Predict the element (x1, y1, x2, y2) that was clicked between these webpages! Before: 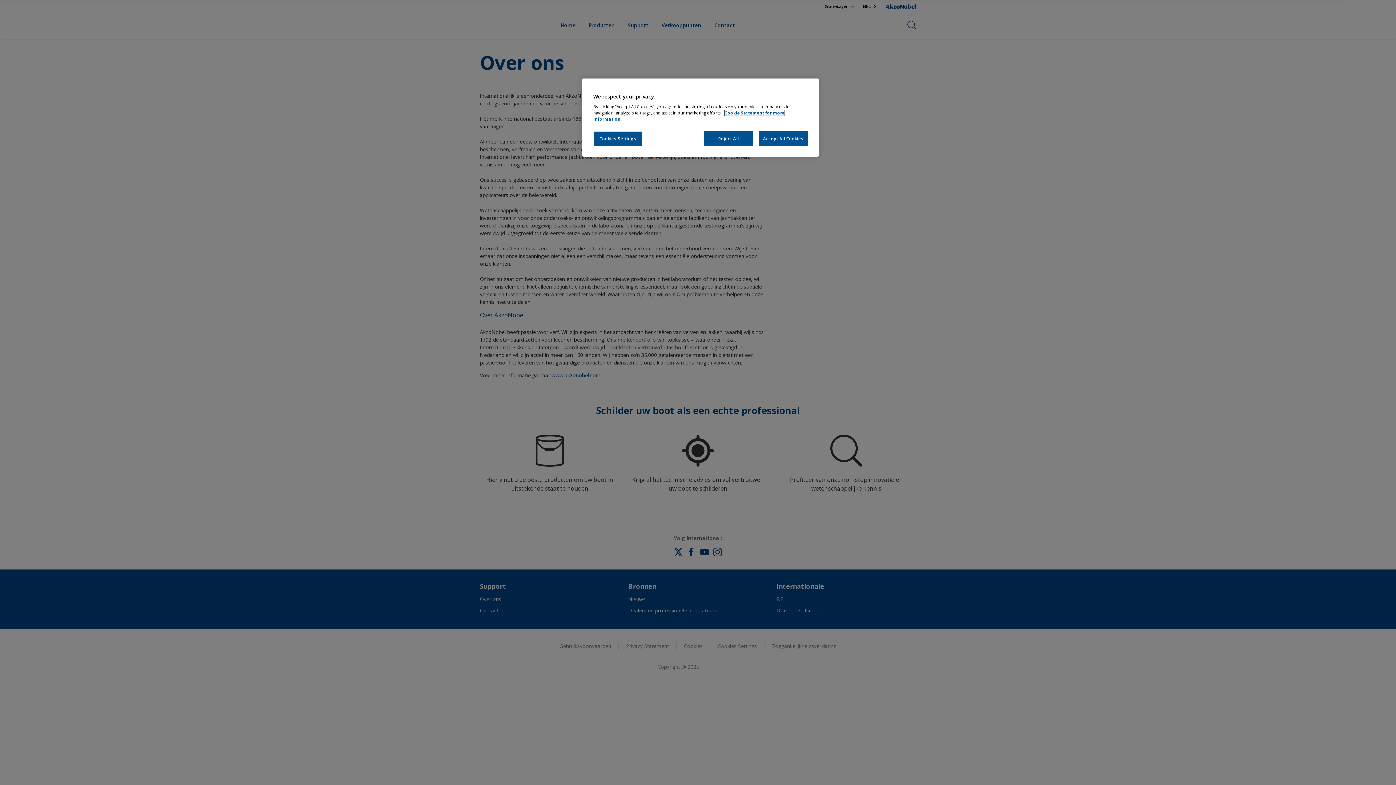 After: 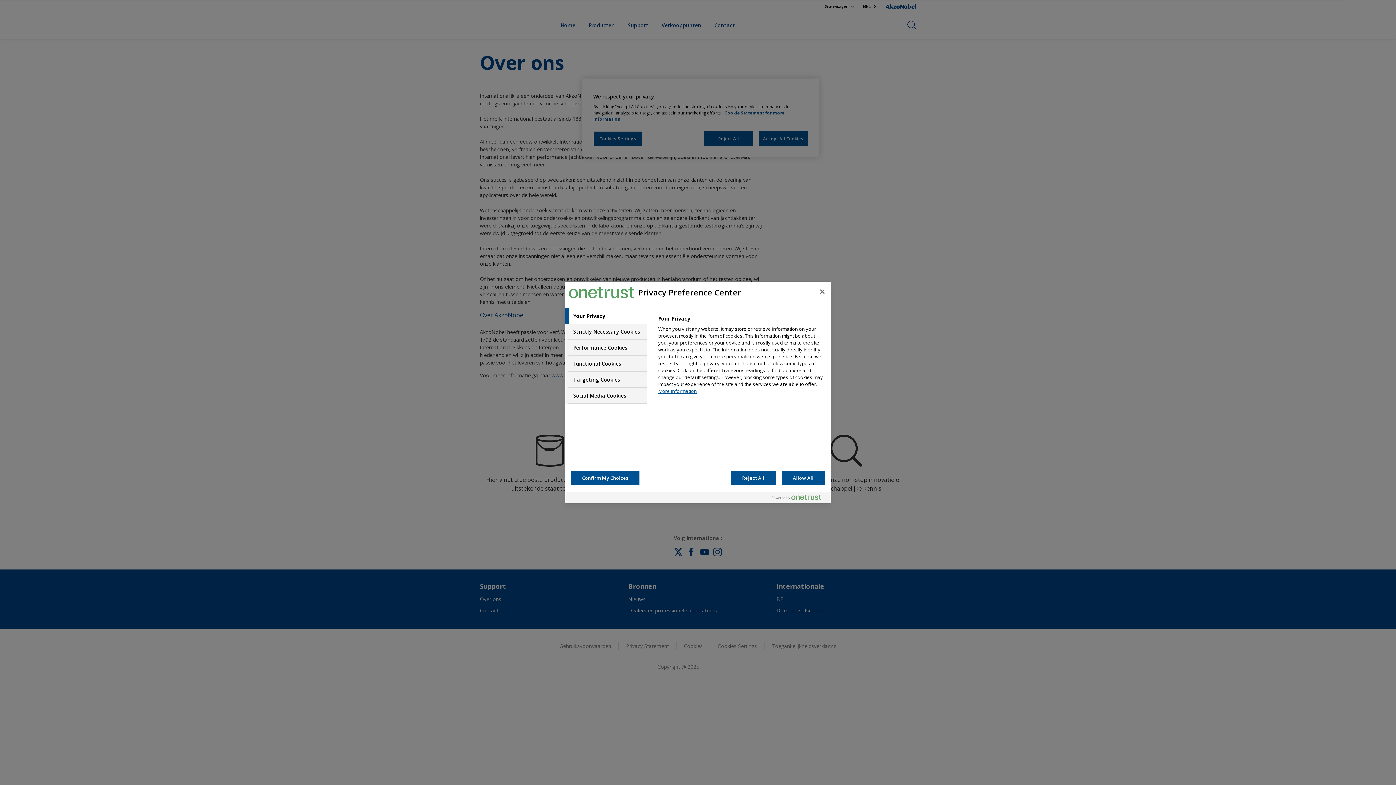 Action: label: Cookies Settings bbox: (593, 131, 642, 146)